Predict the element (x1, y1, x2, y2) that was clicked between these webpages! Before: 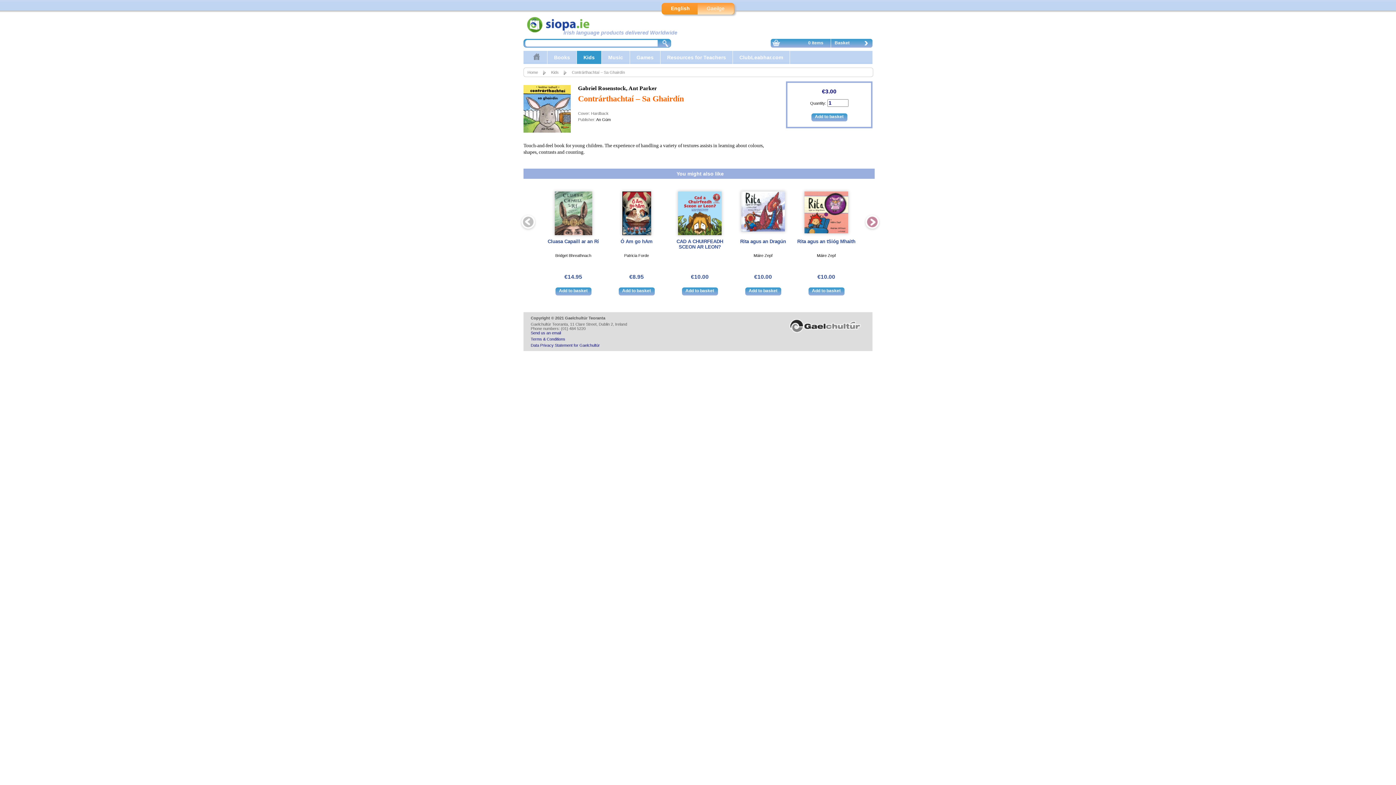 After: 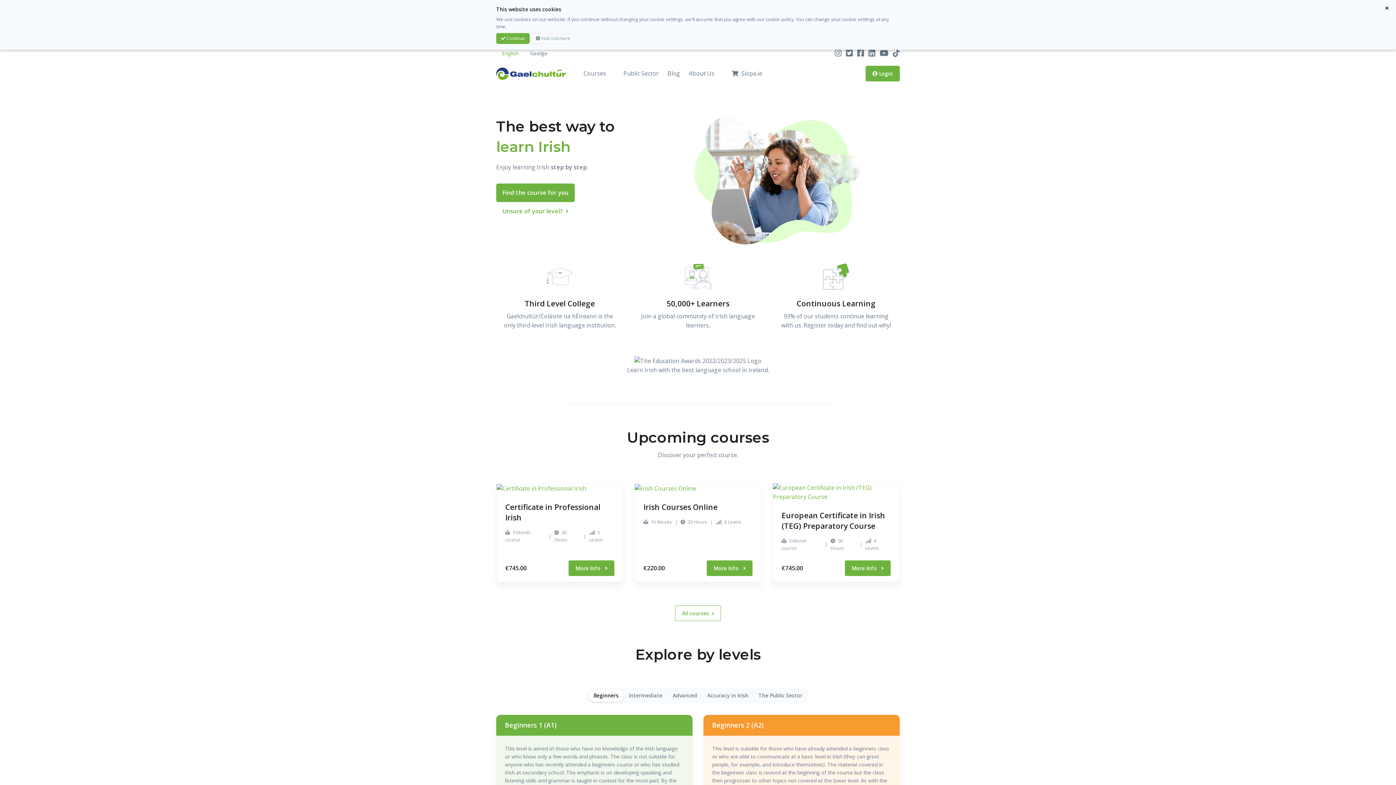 Action: bbox: (789, 319, 861, 334)